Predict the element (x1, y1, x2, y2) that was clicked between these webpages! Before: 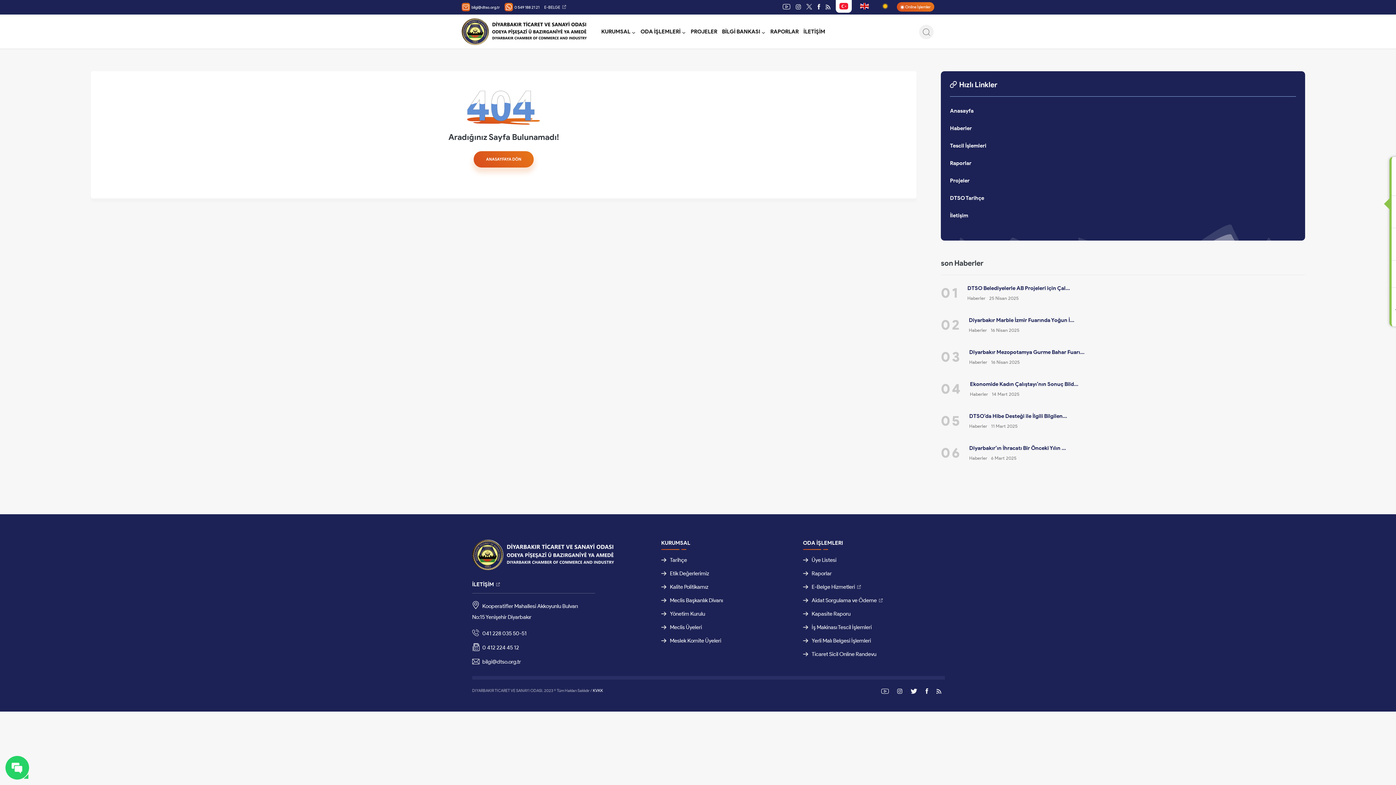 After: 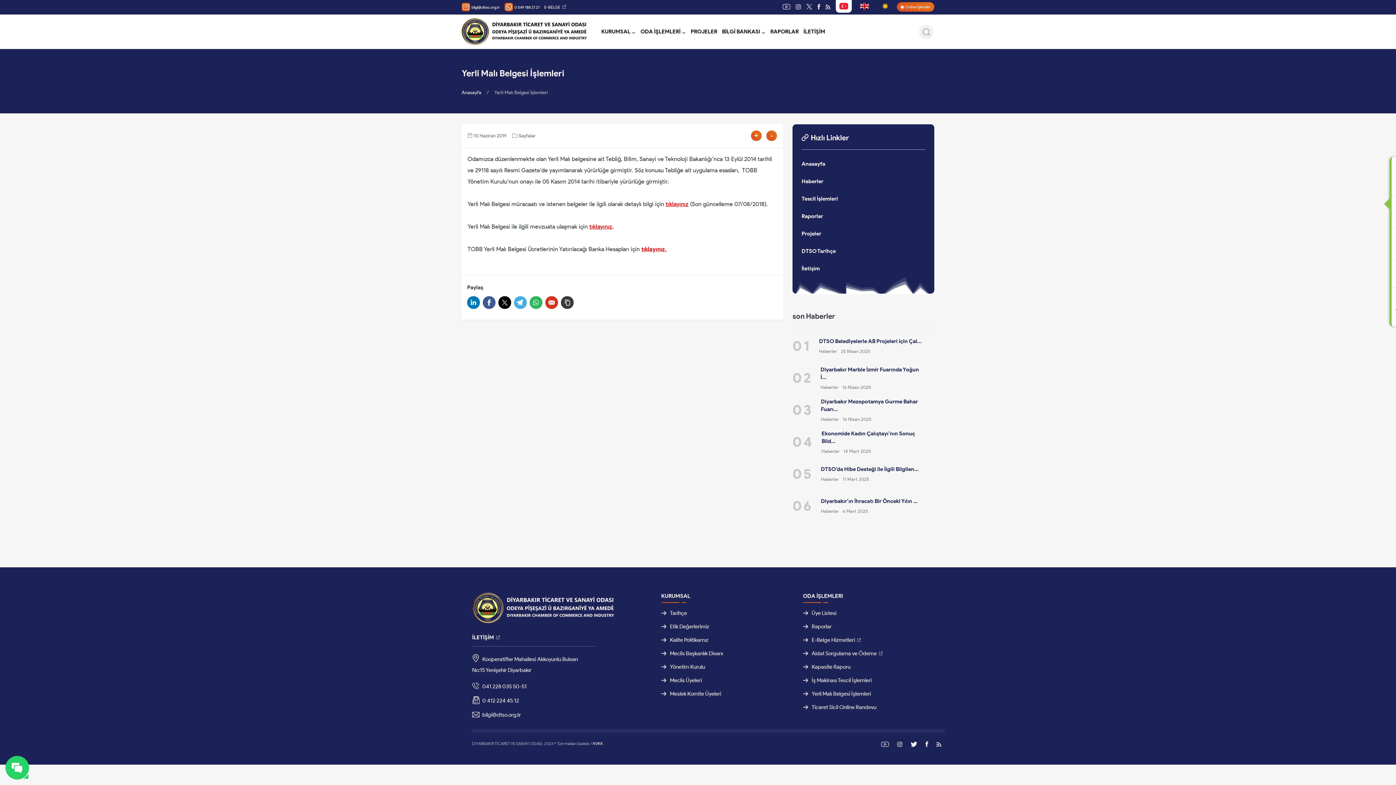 Action: bbox: (803, 637, 871, 646) label: Yerli Malı Belgesi İşlemleri